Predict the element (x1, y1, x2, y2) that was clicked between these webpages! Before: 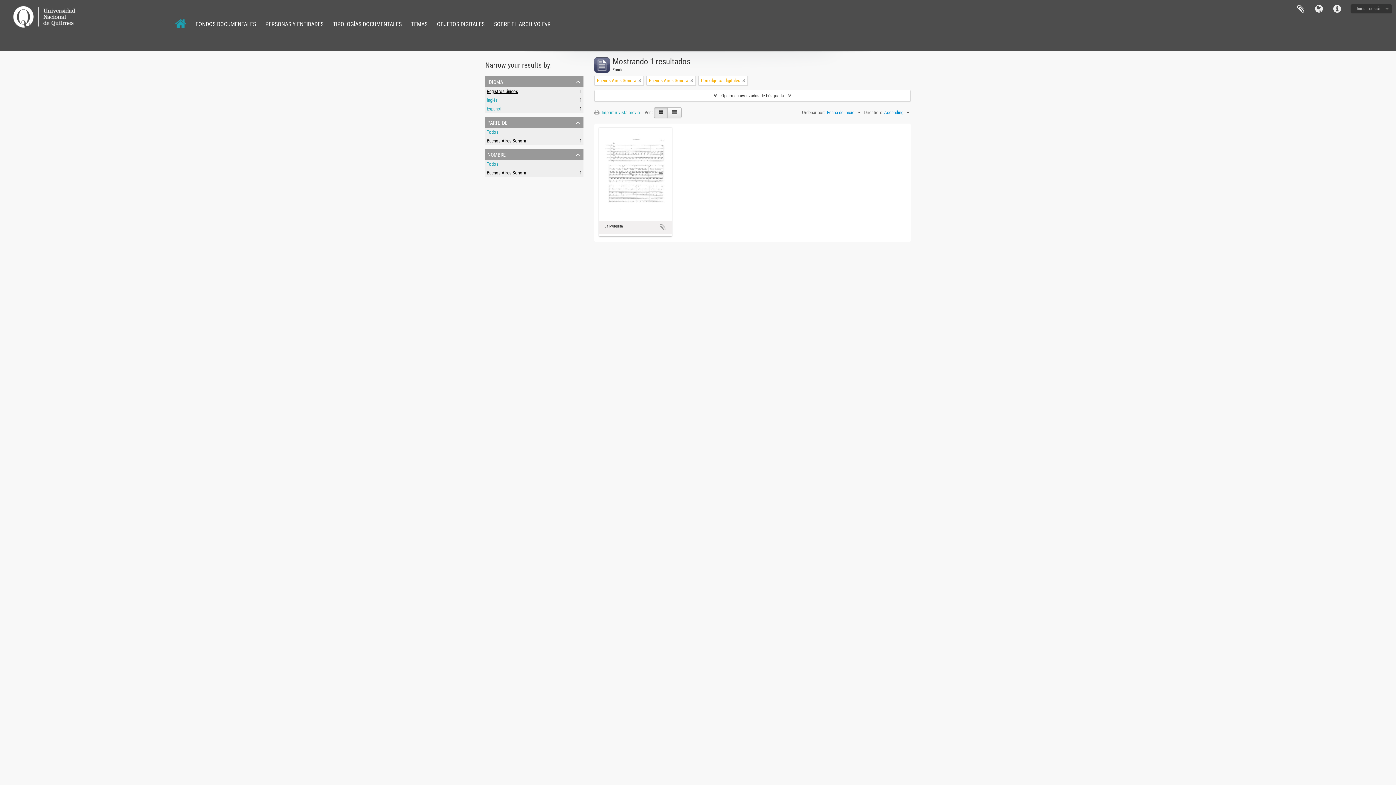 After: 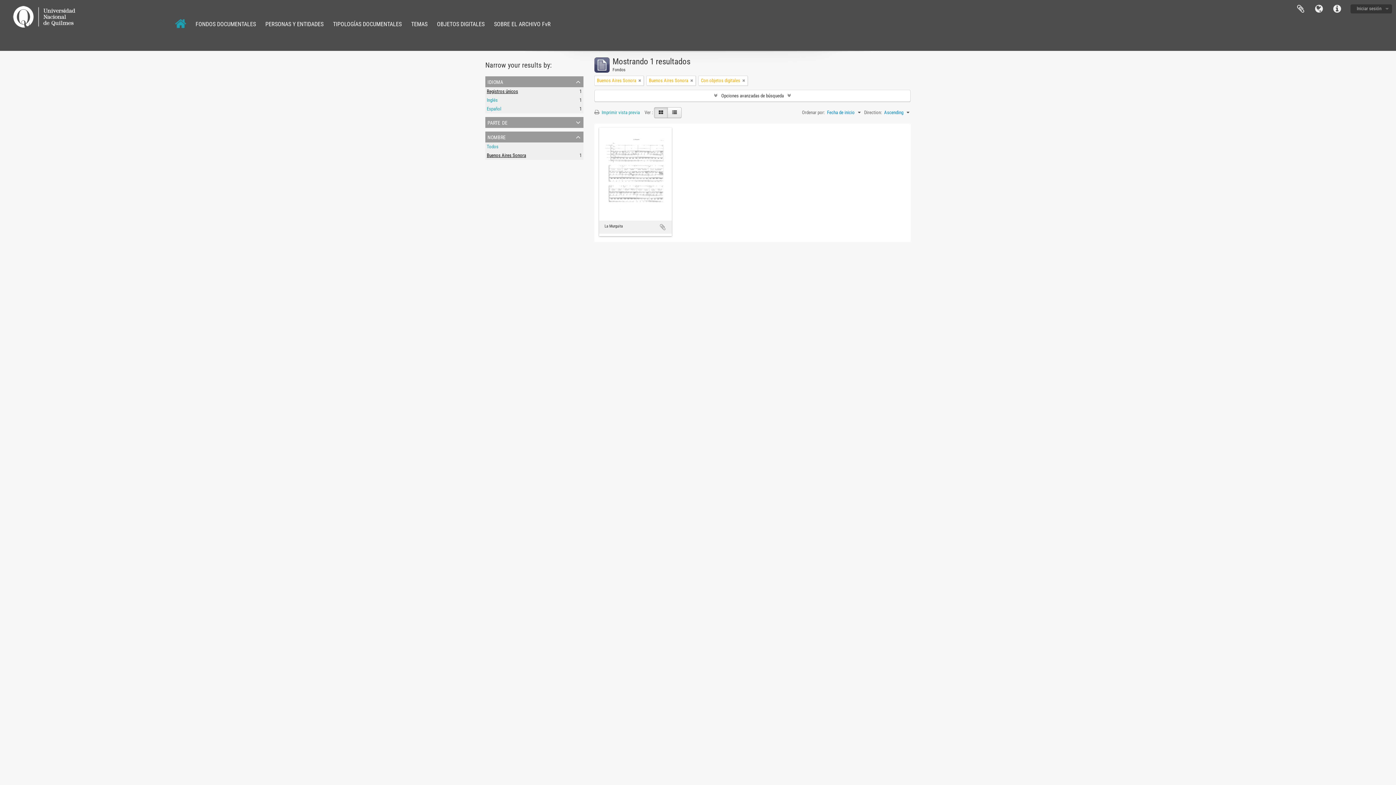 Action: bbox: (485, 117, 583, 128) label: parte de